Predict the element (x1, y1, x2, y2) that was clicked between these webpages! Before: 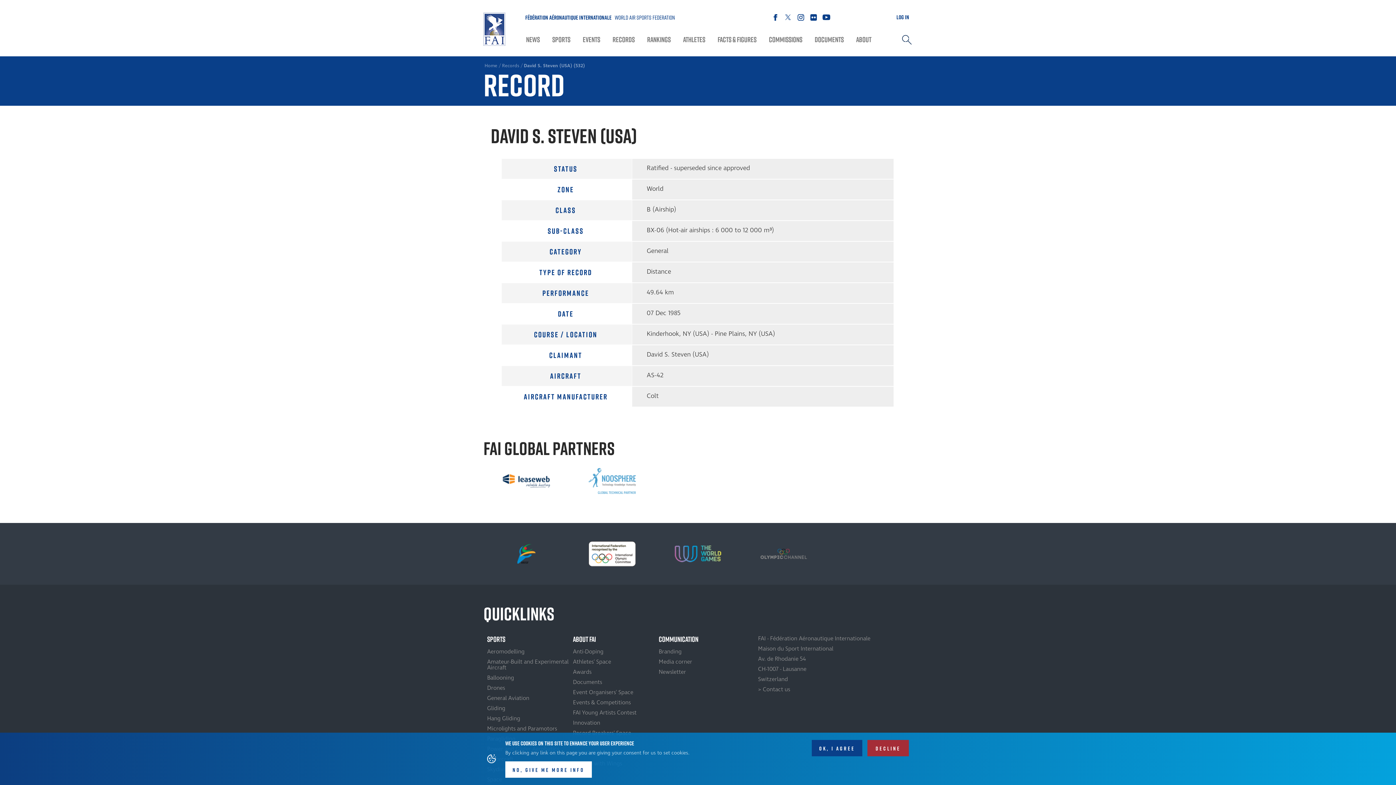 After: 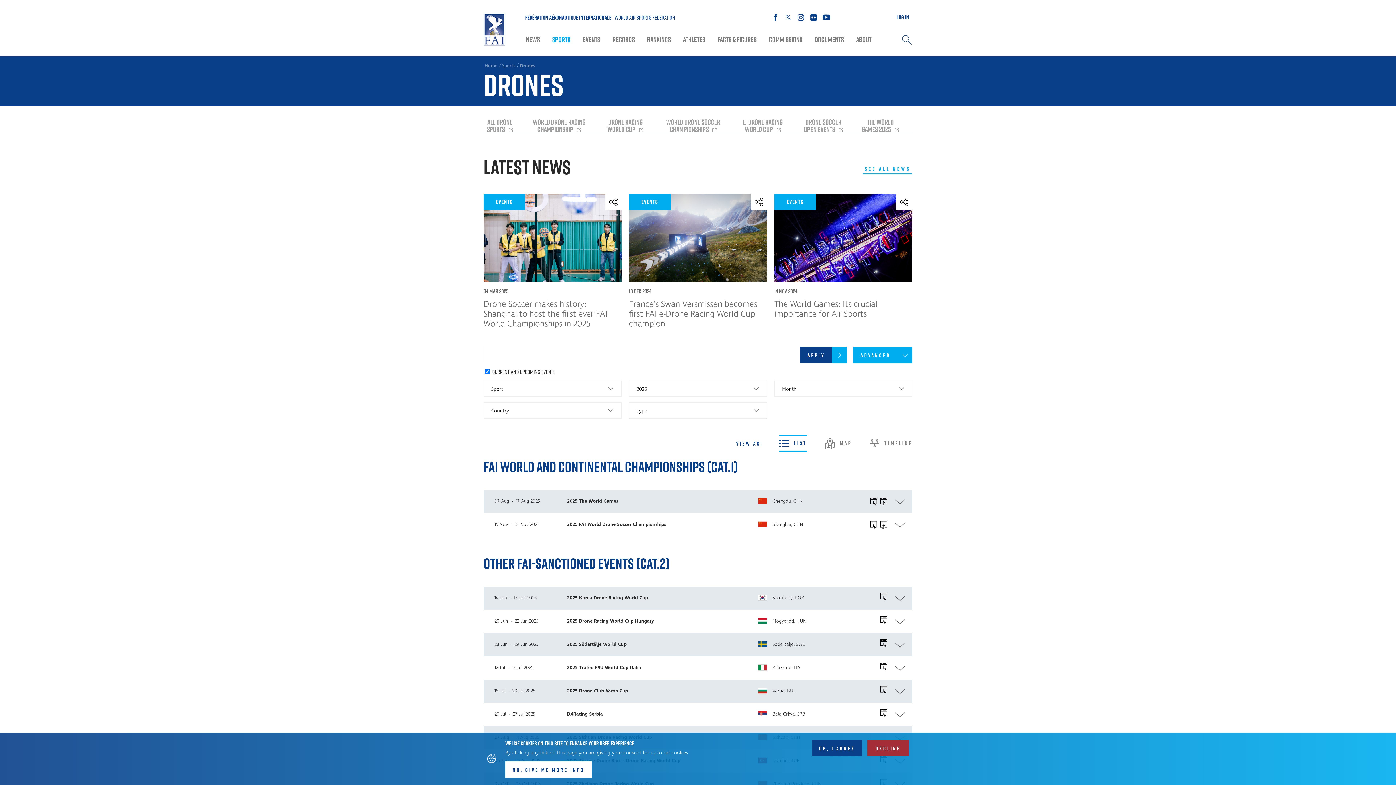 Action: label: Drones bbox: (483, 683, 569, 693)